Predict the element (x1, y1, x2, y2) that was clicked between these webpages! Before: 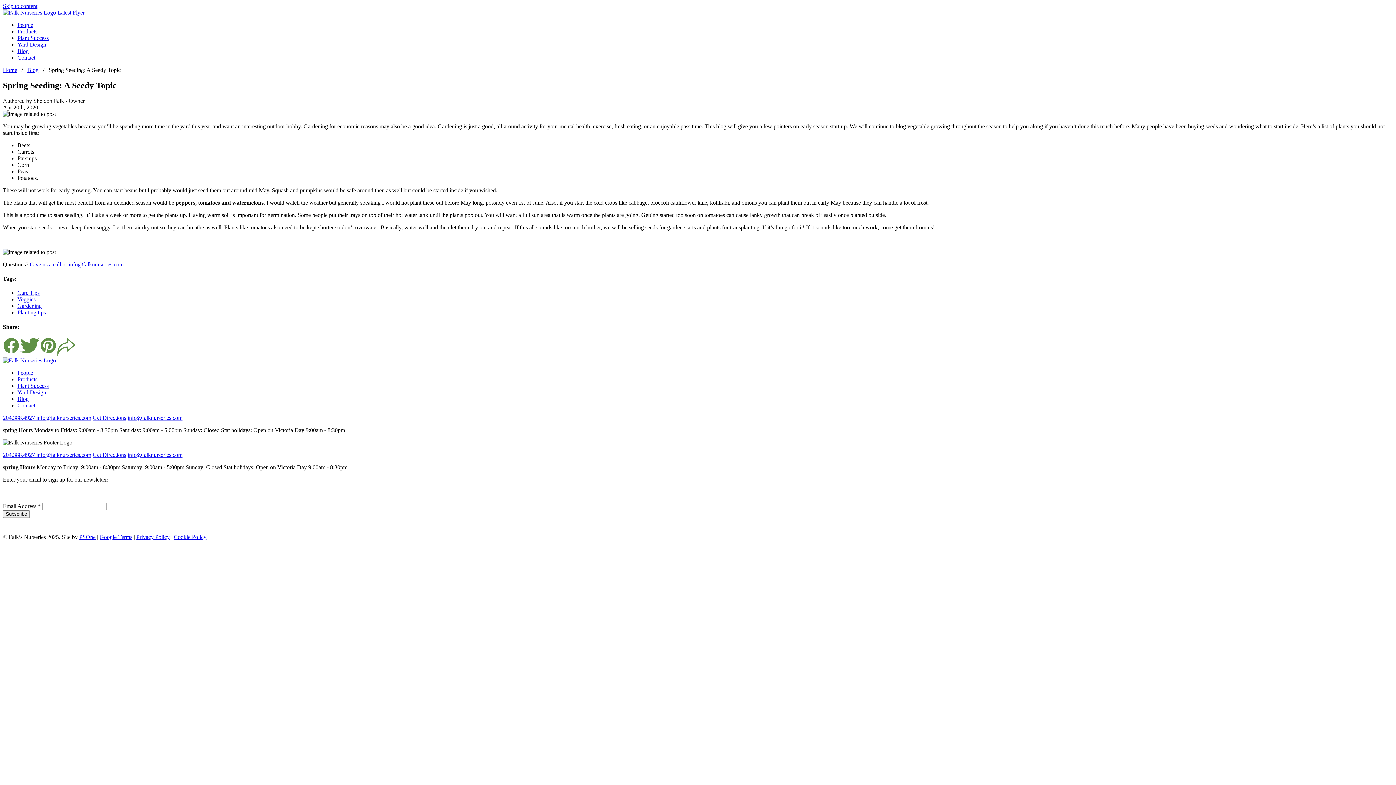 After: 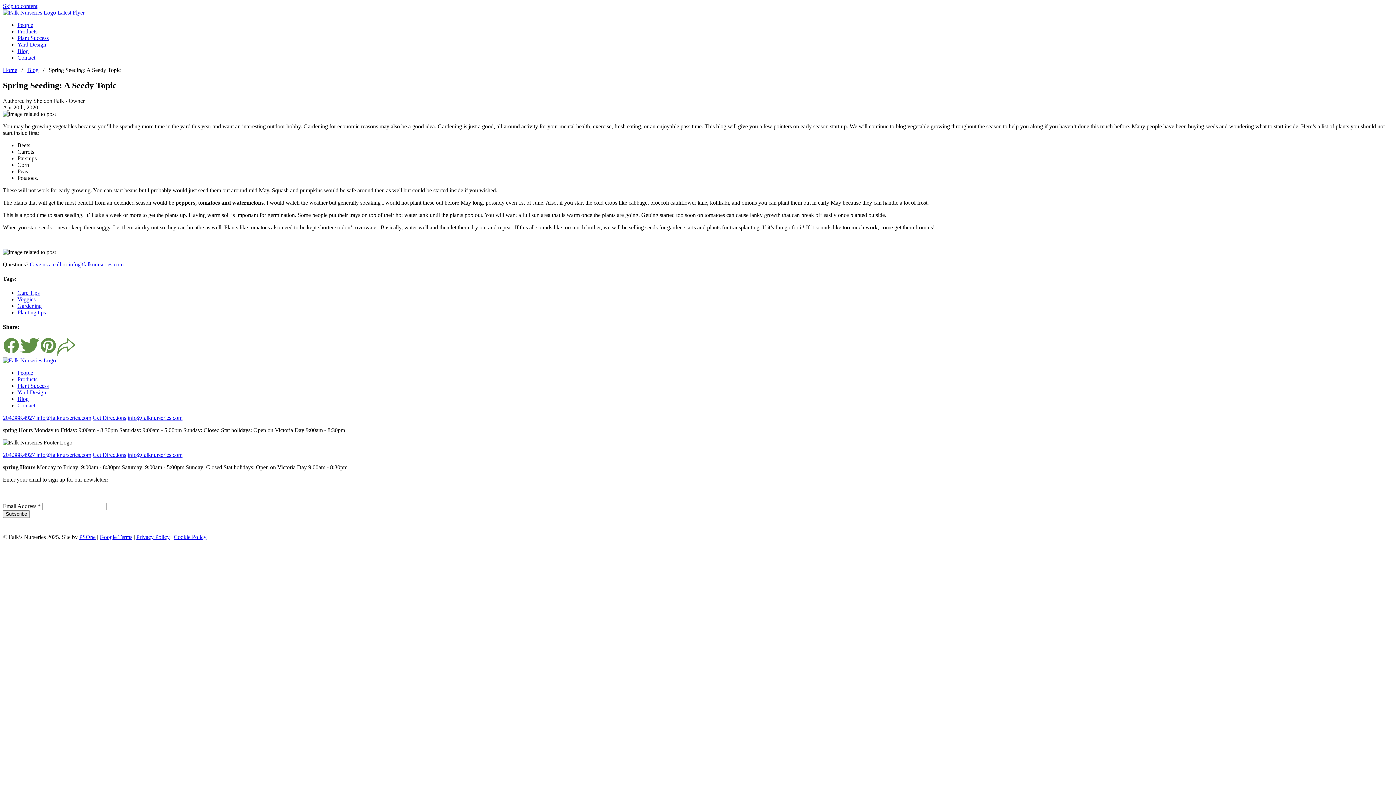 Action: label: info@falknurseries.com bbox: (68, 261, 123, 267)